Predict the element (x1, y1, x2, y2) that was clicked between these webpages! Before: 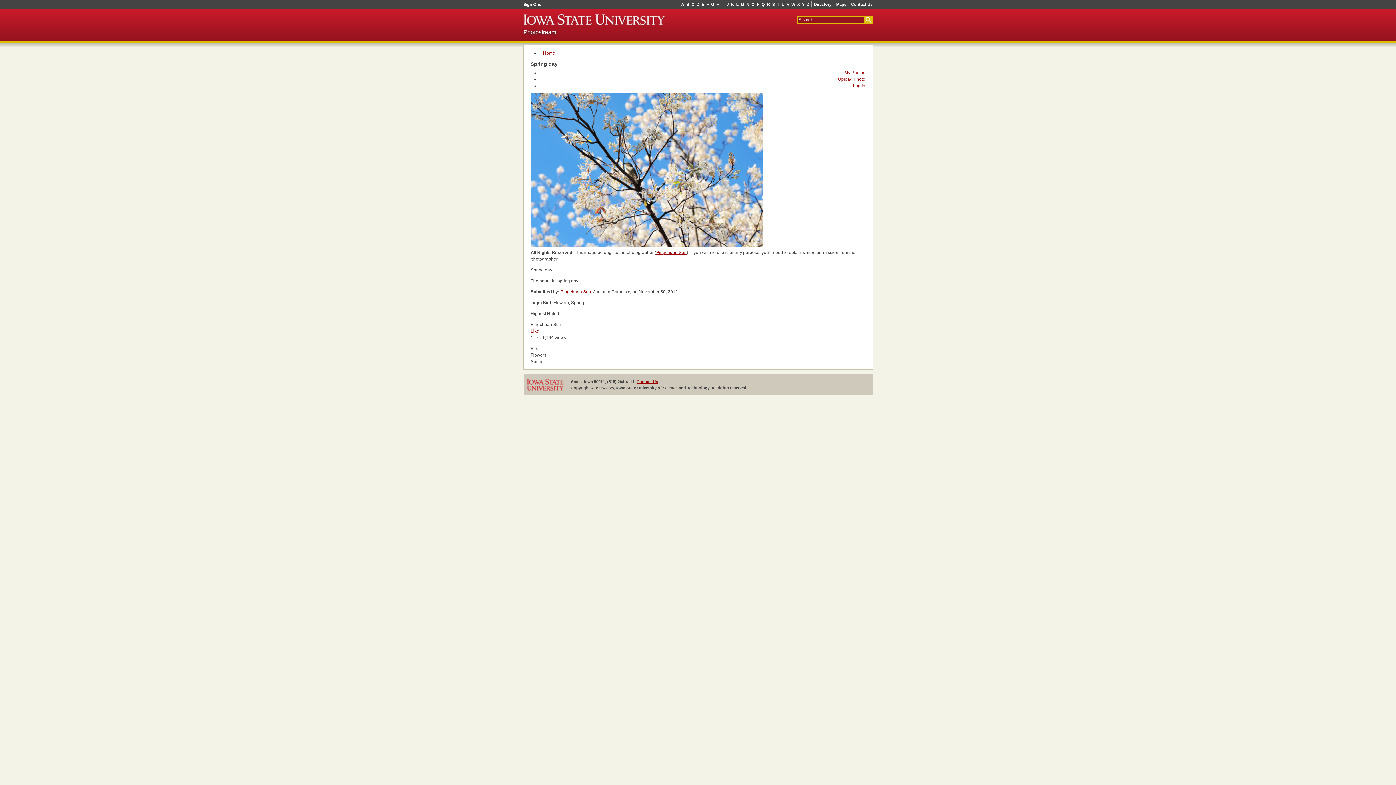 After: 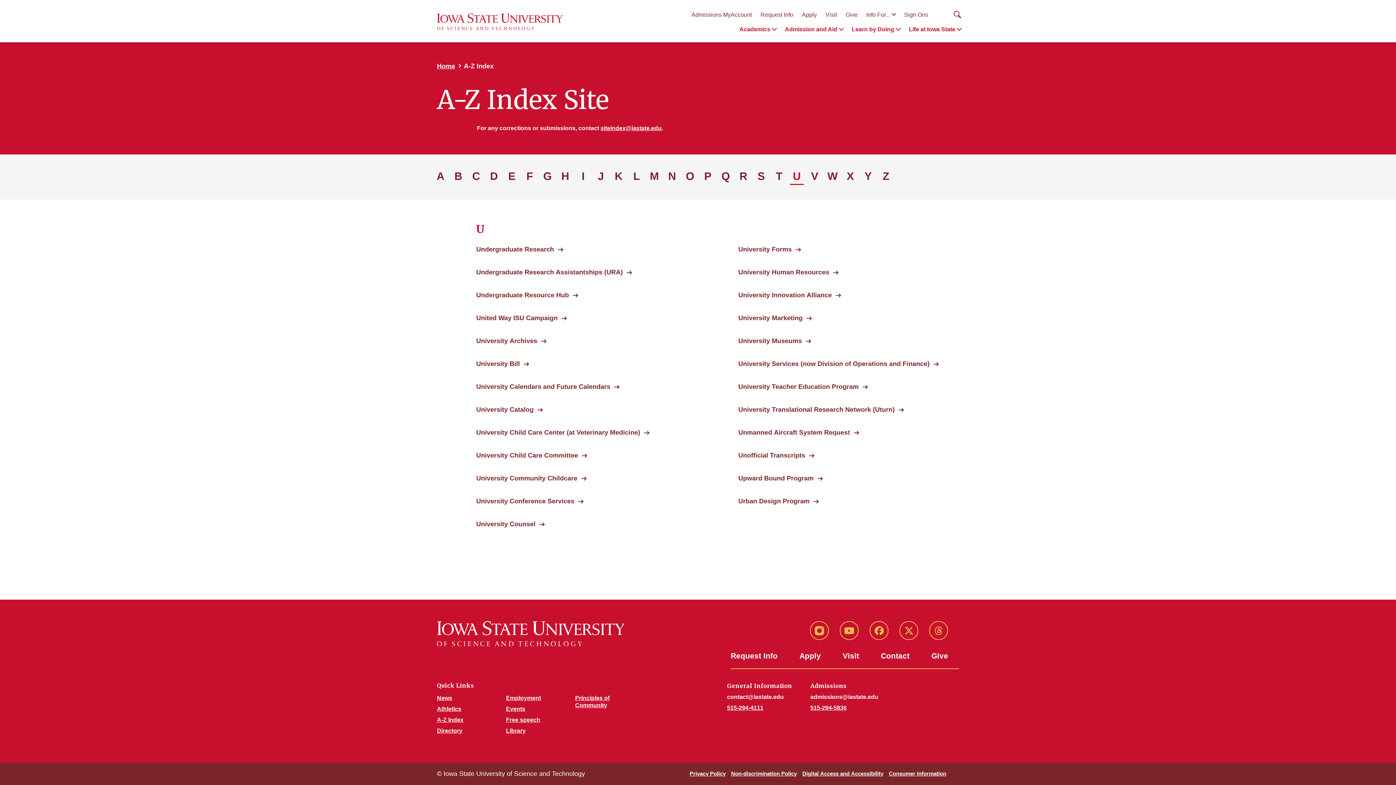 Action: bbox: (780, 1, 785, 7) label: U